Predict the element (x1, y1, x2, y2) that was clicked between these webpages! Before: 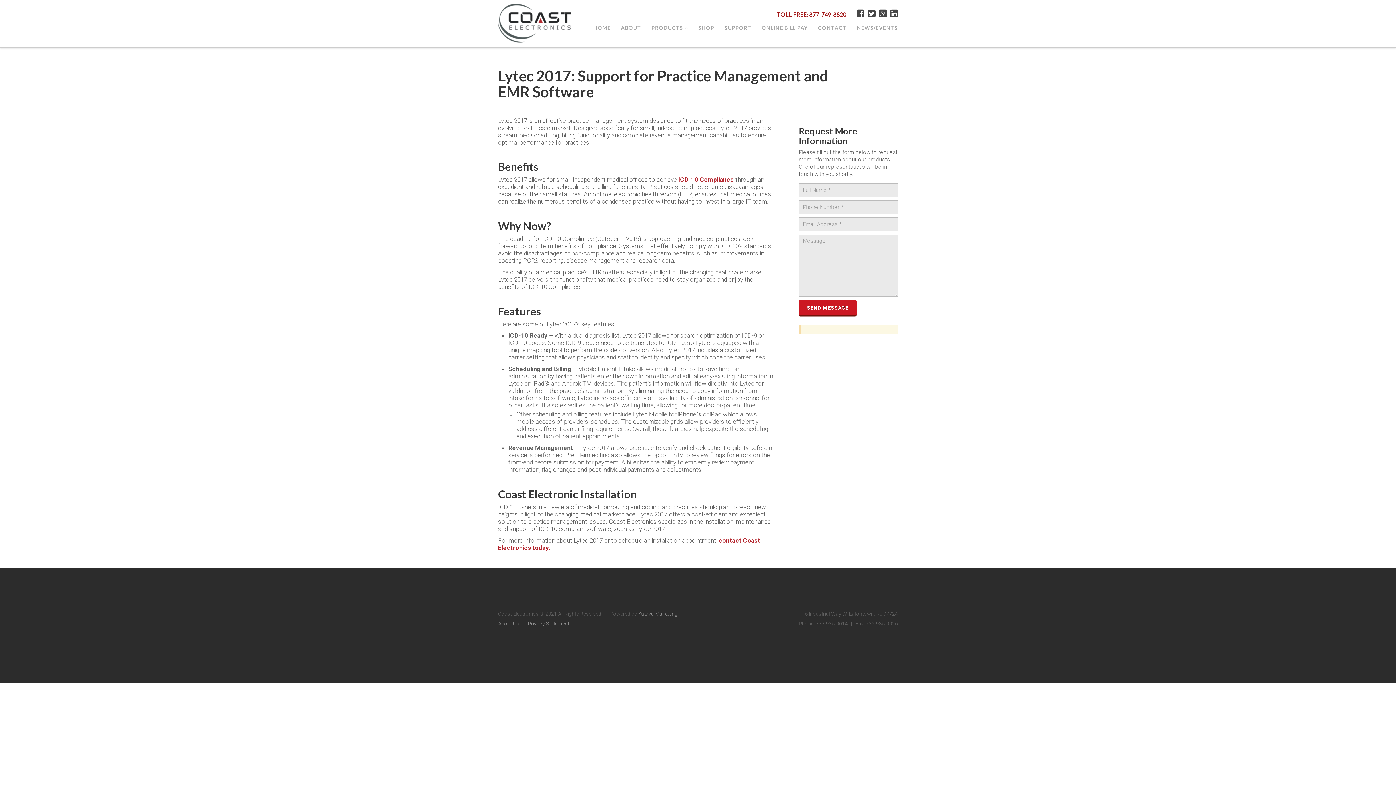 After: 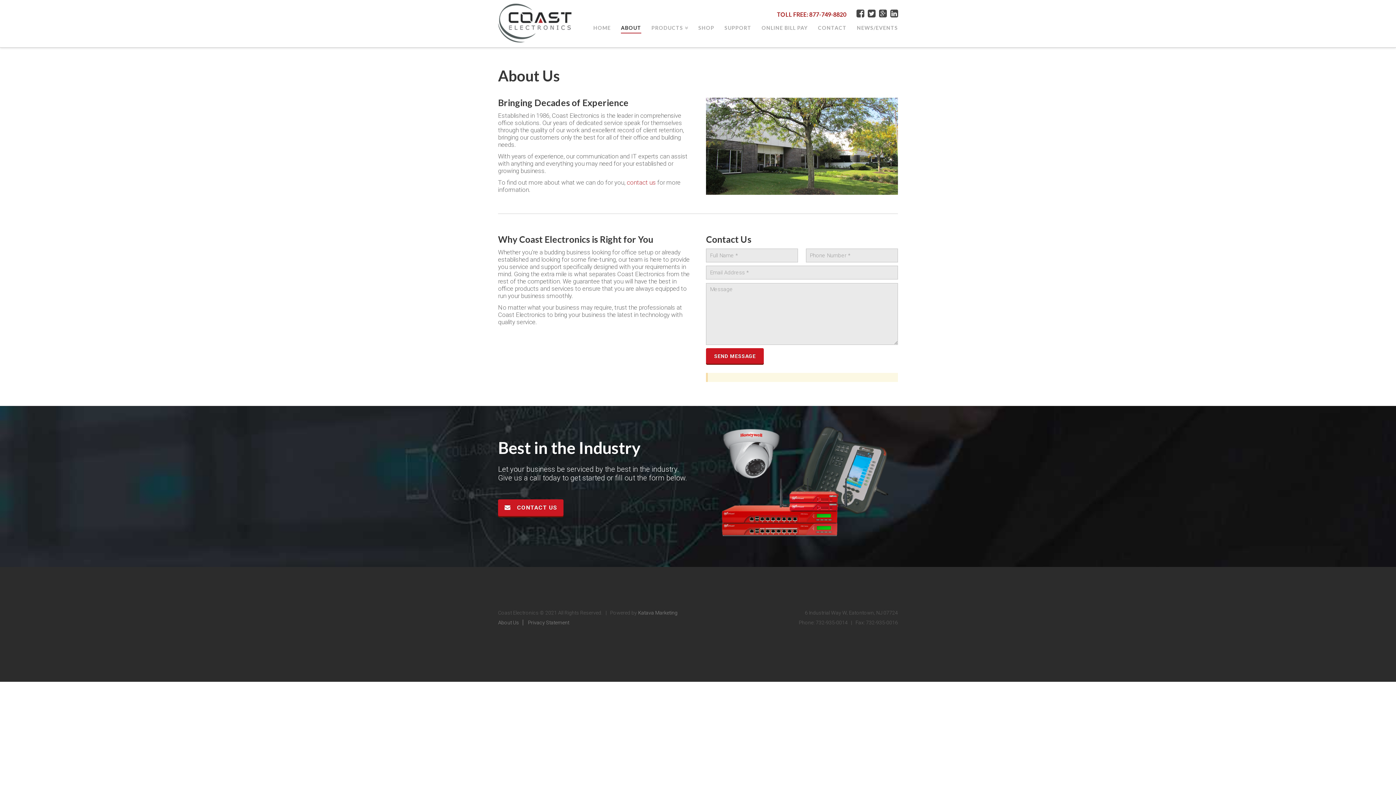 Action: bbox: (616, 18, 646, 47) label: ABOUT